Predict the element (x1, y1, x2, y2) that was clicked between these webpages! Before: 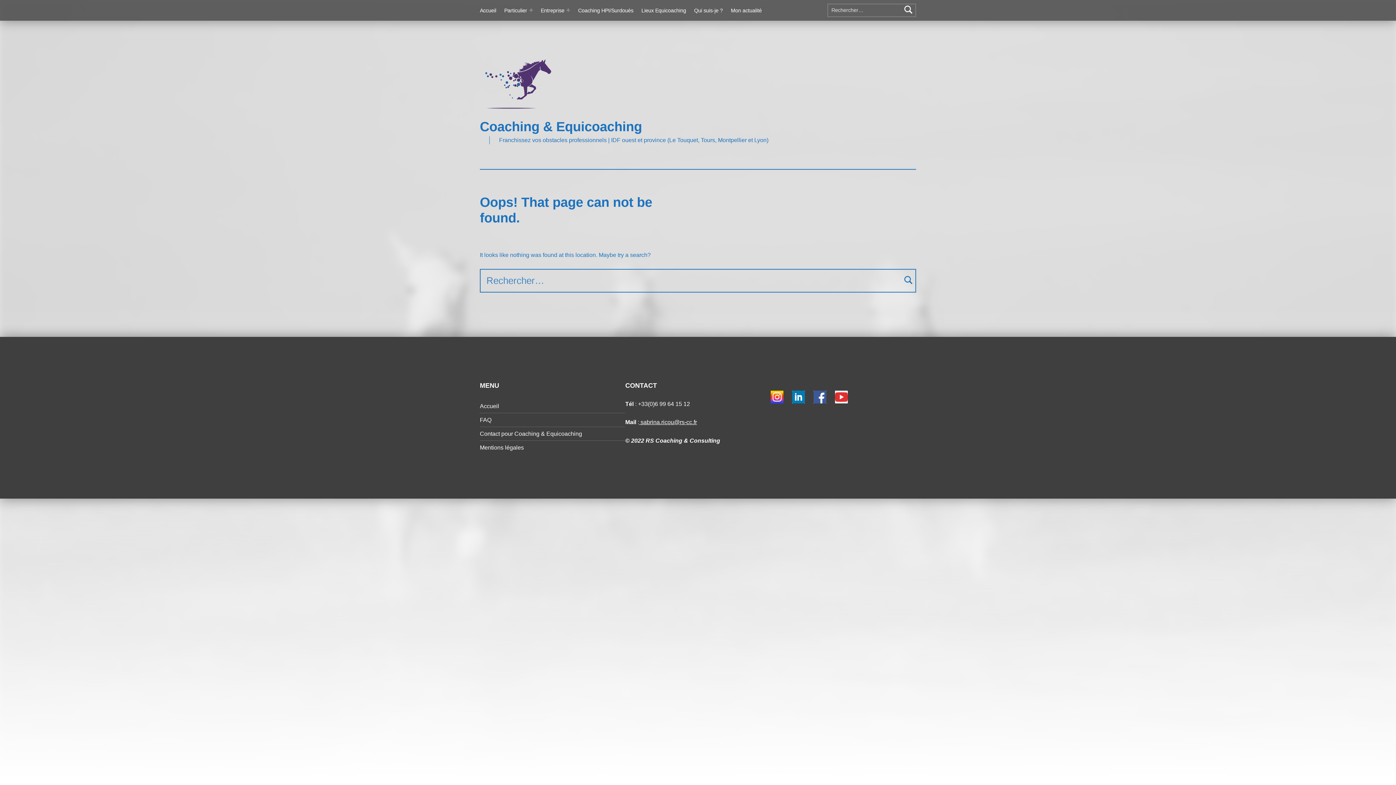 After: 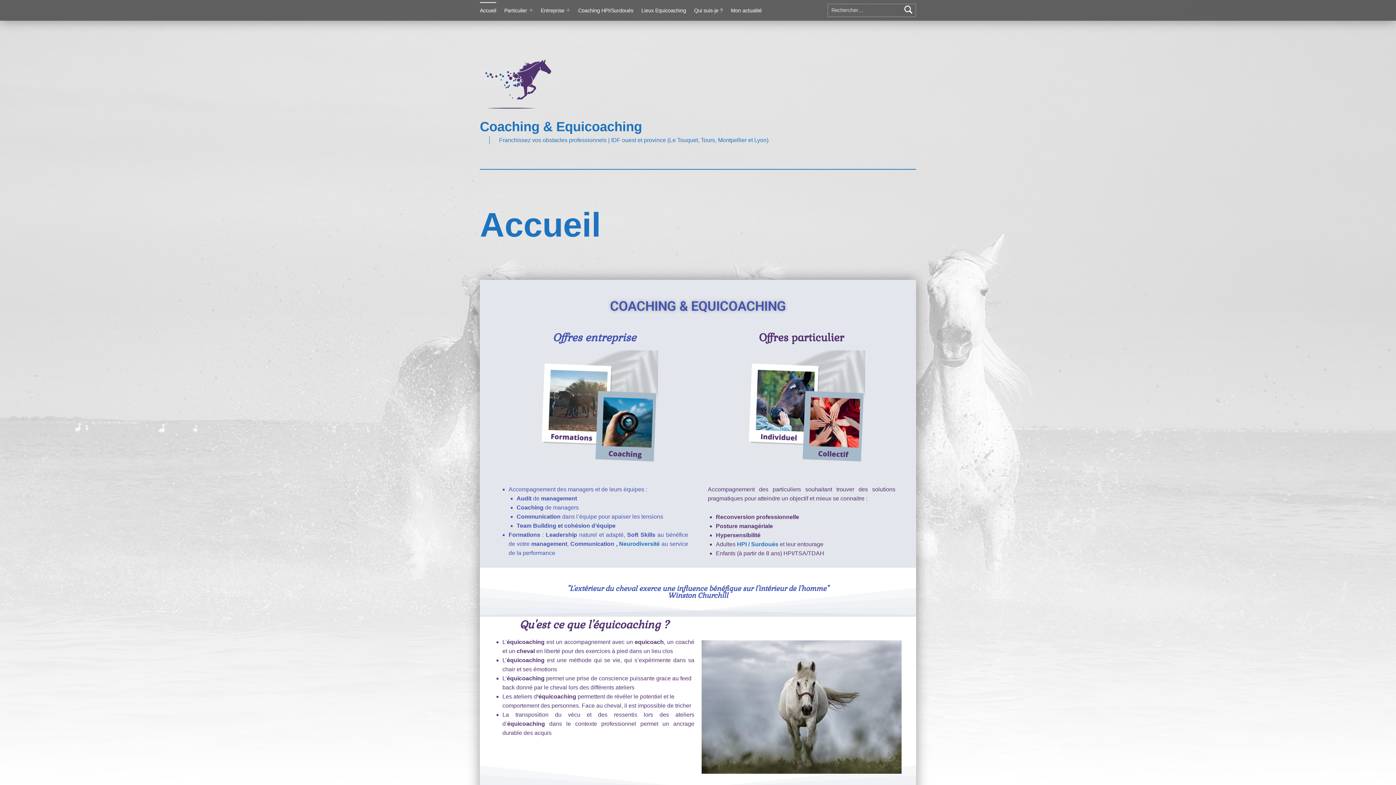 Action: bbox: (480, 119, 642, 134) label: Coaching & Equicoaching